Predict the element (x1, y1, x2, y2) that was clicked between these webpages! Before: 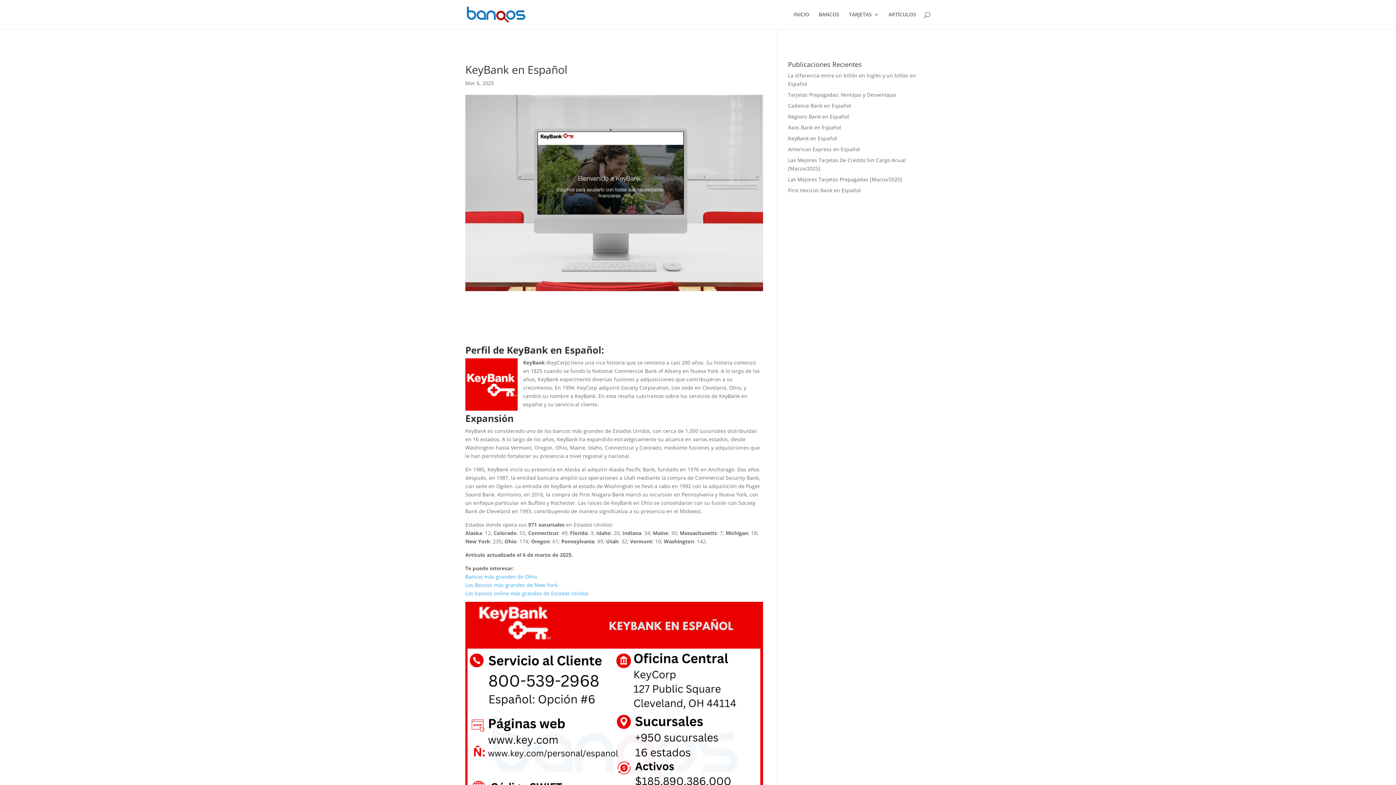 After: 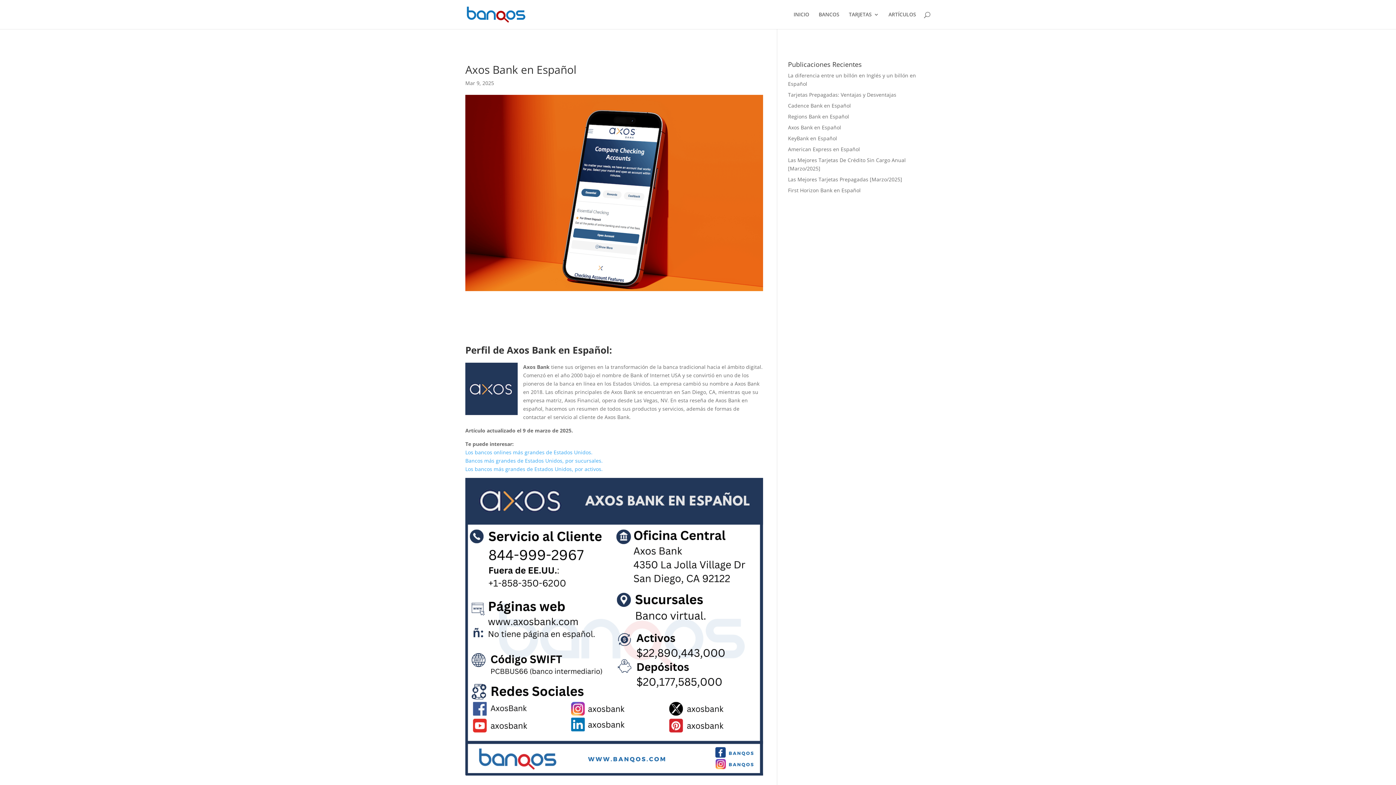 Action: label: Axos Bank en Español bbox: (788, 124, 841, 130)